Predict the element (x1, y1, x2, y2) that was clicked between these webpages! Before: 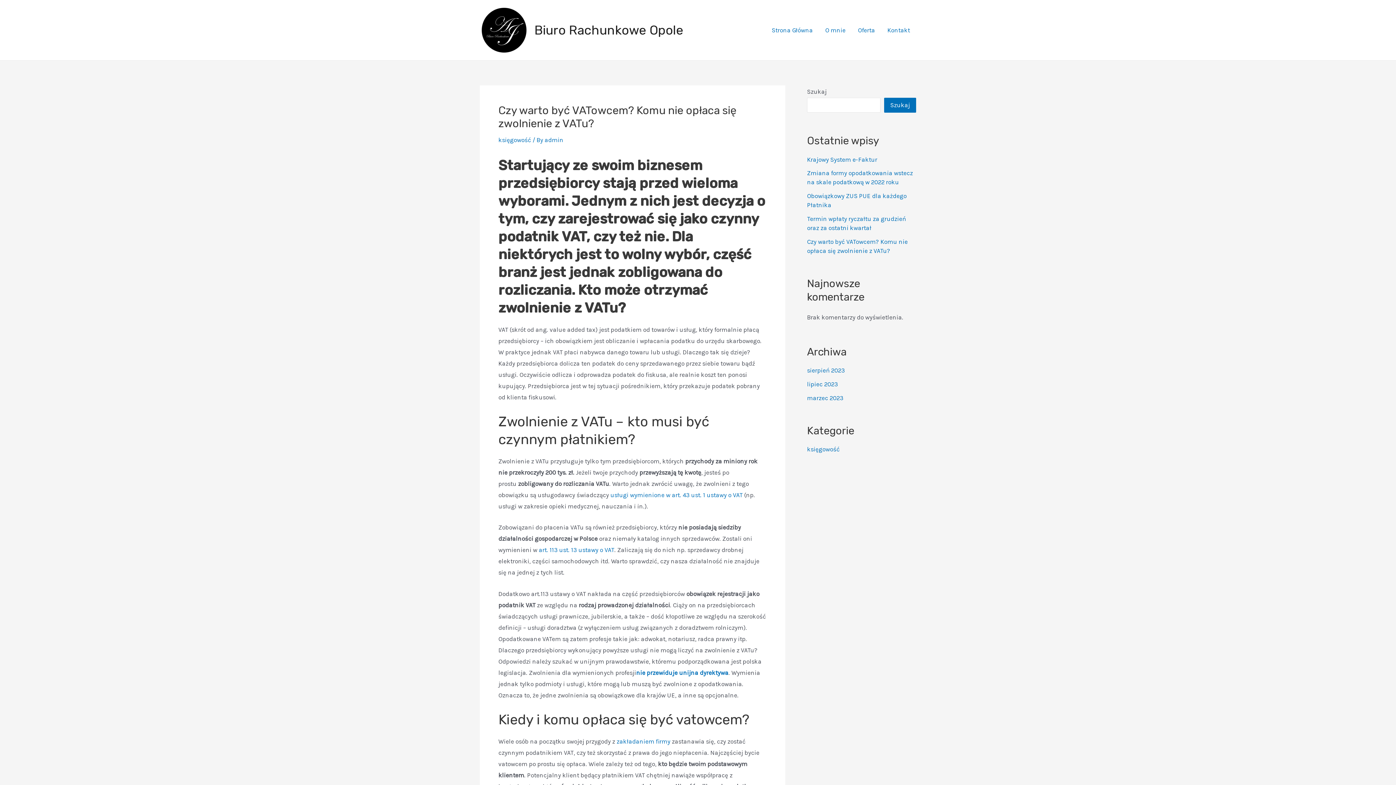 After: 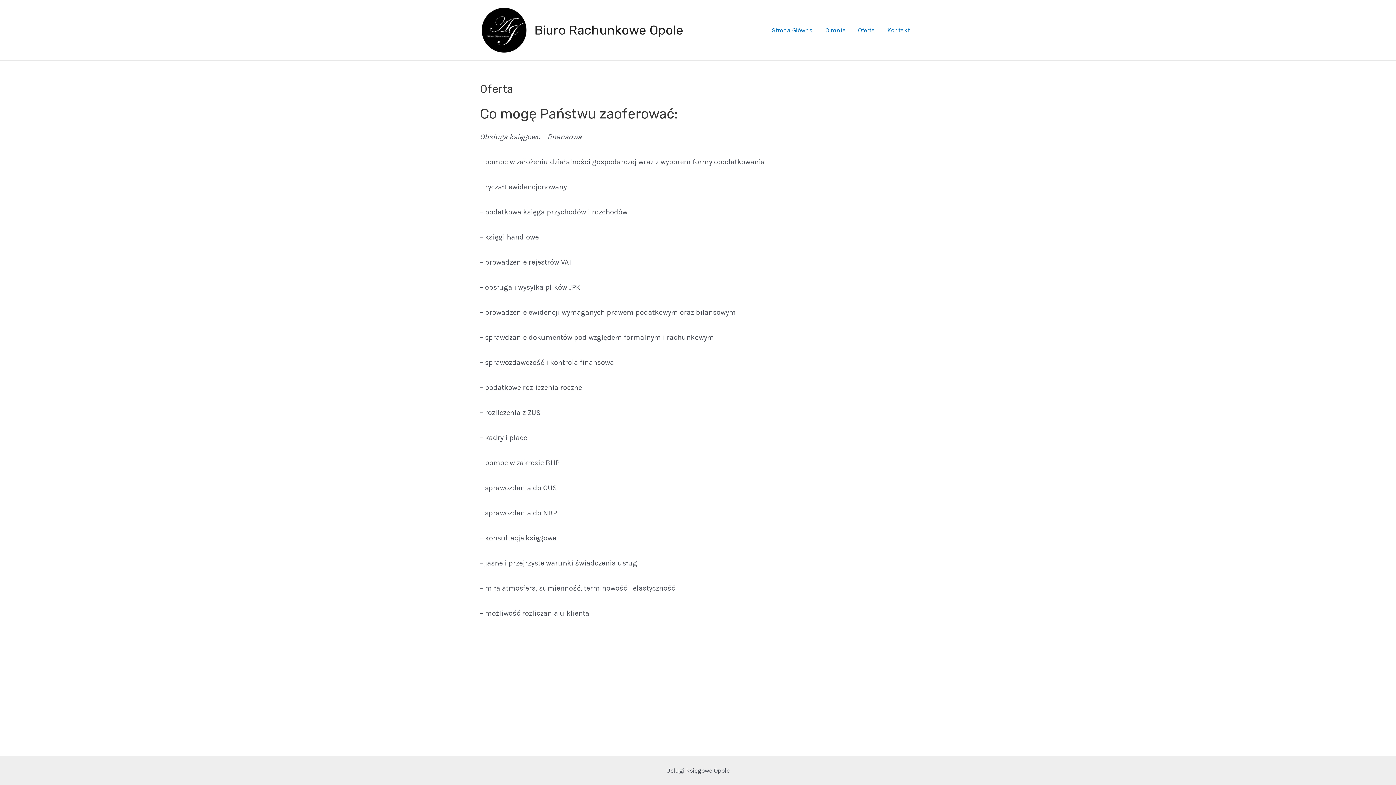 Action: label: Oferta bbox: (852, 15, 881, 44)